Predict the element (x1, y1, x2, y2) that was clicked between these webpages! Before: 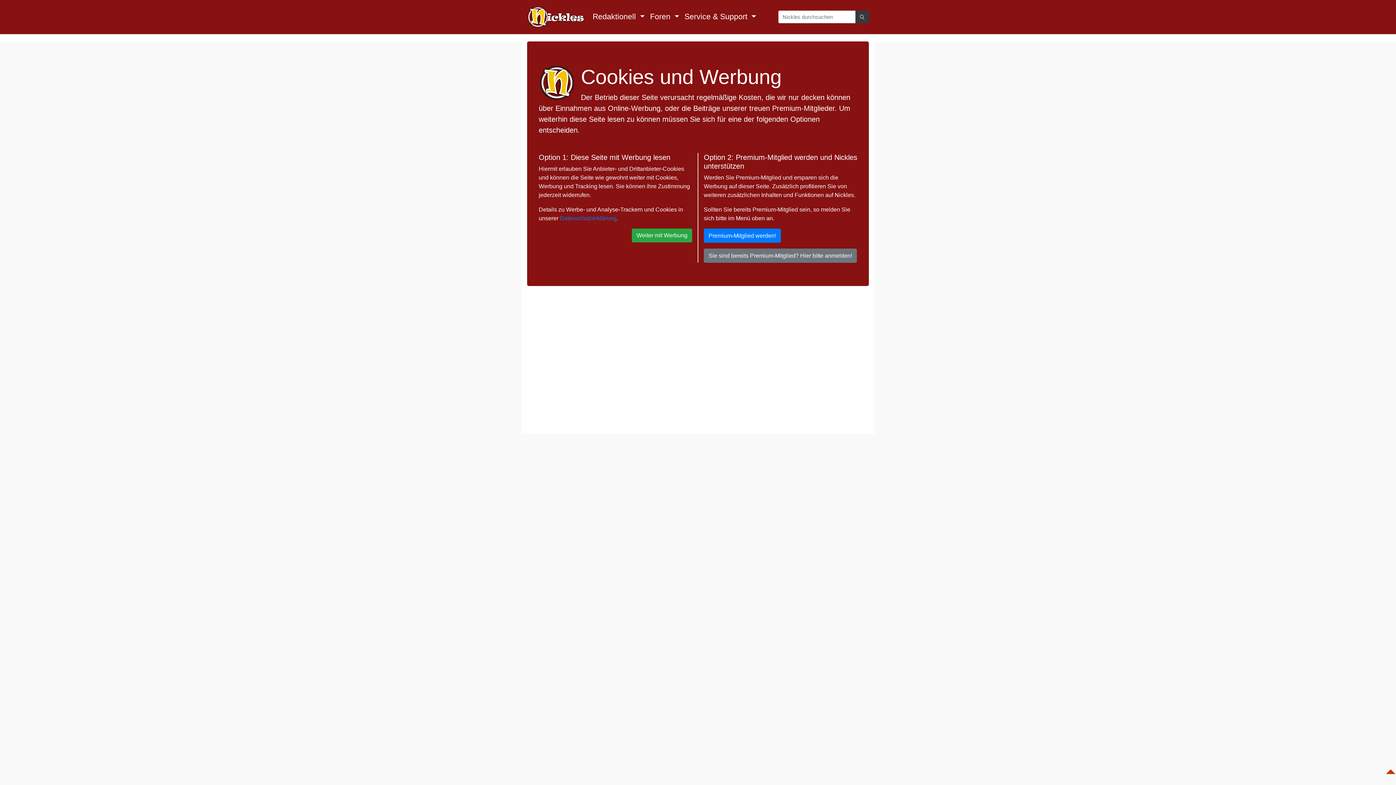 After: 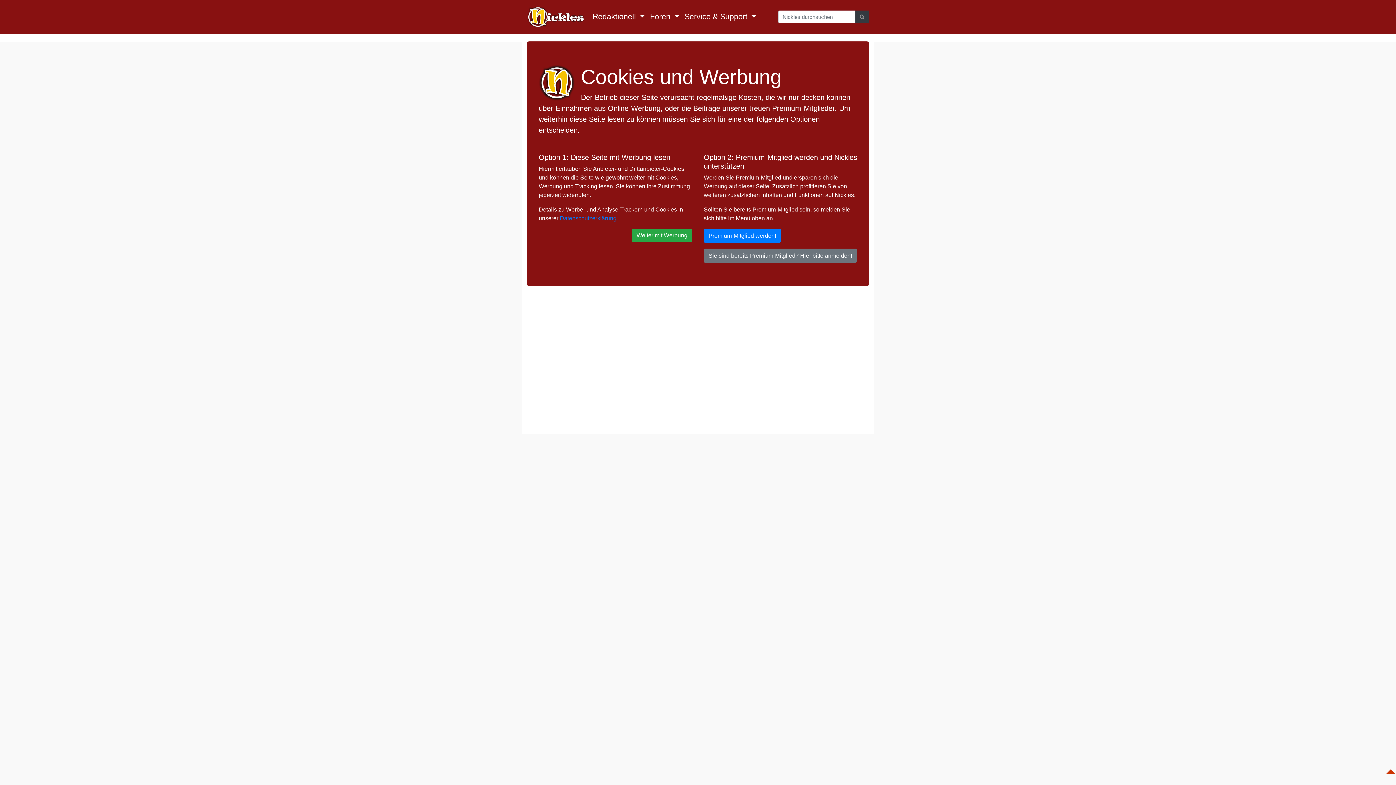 Action: bbox: (1385, 765, 1396, 771)